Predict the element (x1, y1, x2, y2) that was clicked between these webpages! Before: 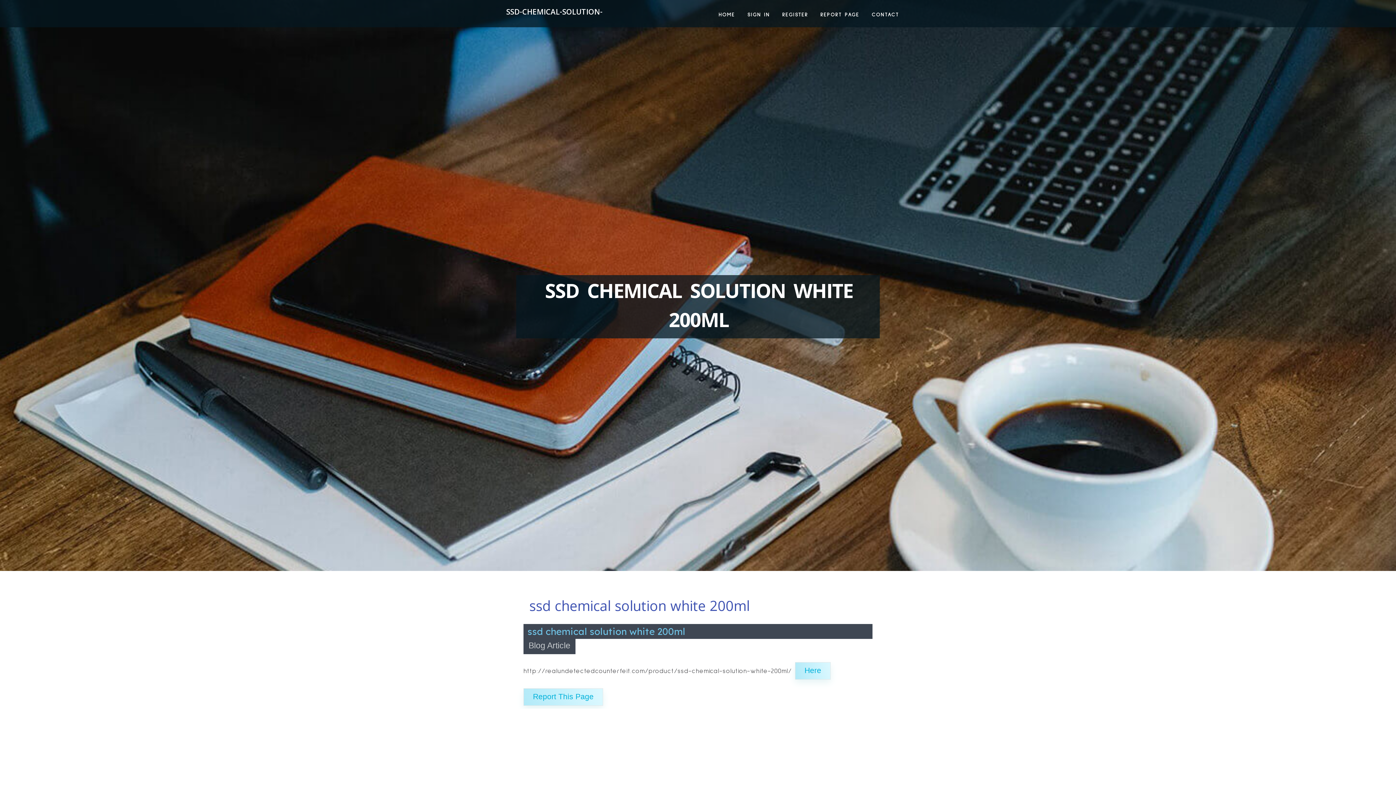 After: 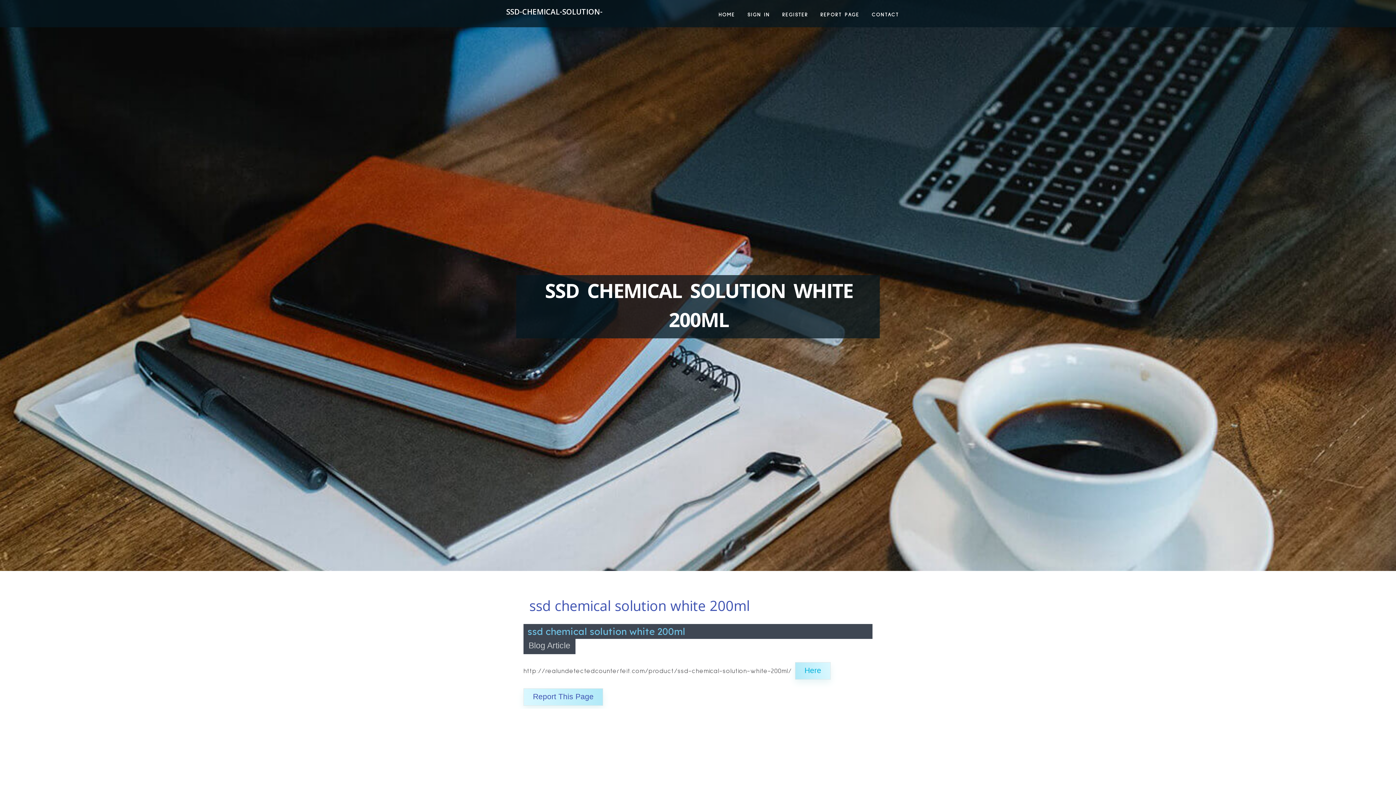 Action: label: Report This Page bbox: (523, 688, 603, 706)